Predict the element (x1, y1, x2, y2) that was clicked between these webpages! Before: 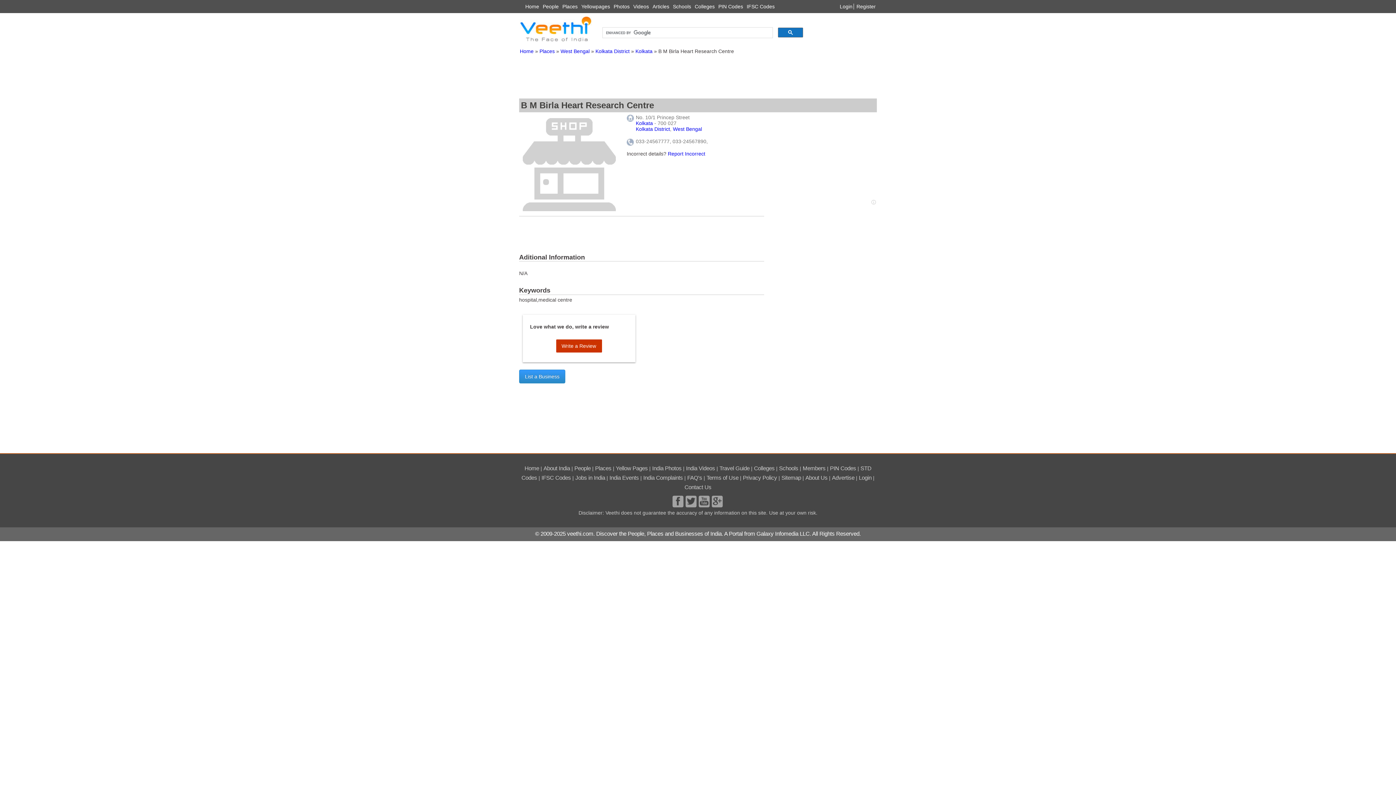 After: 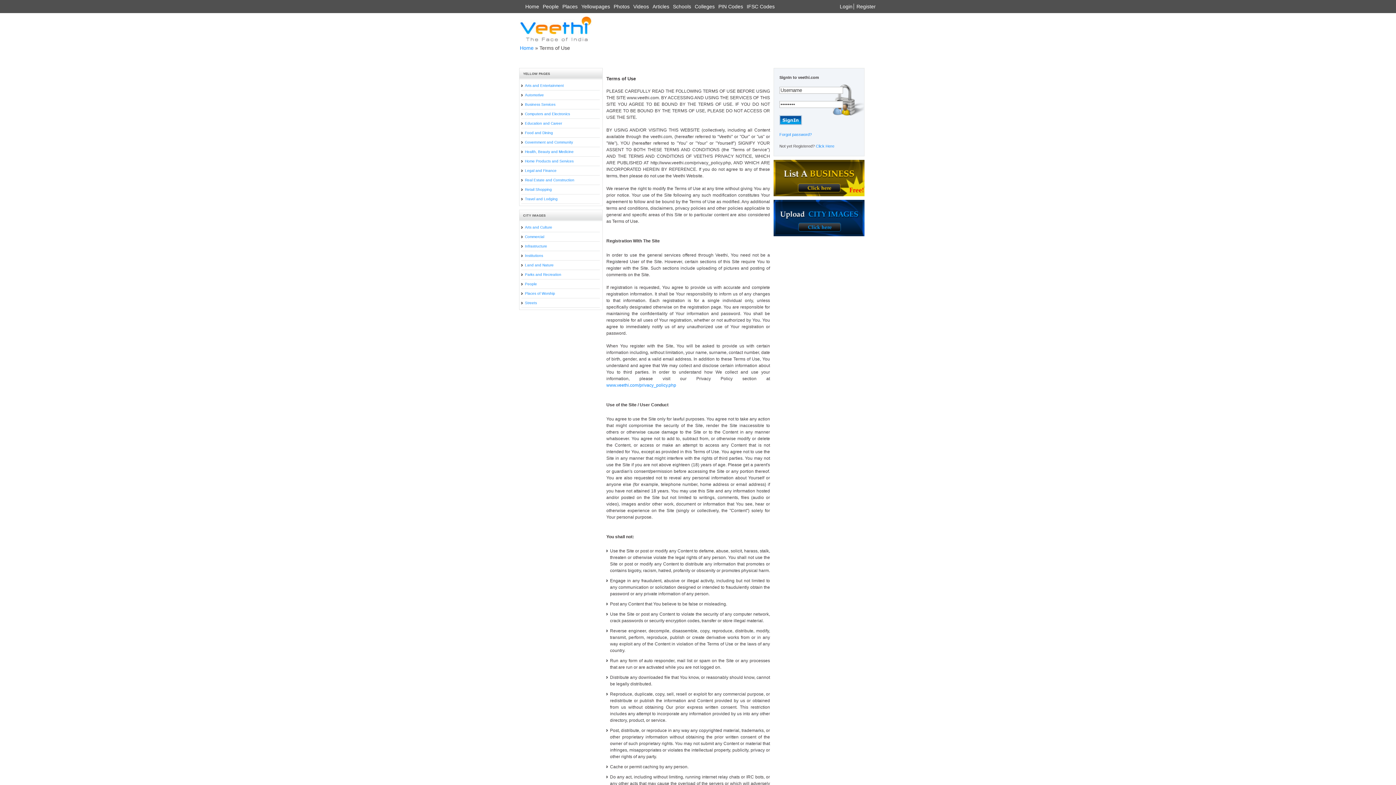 Action: bbox: (706, 474, 738, 481) label: Terms of Use